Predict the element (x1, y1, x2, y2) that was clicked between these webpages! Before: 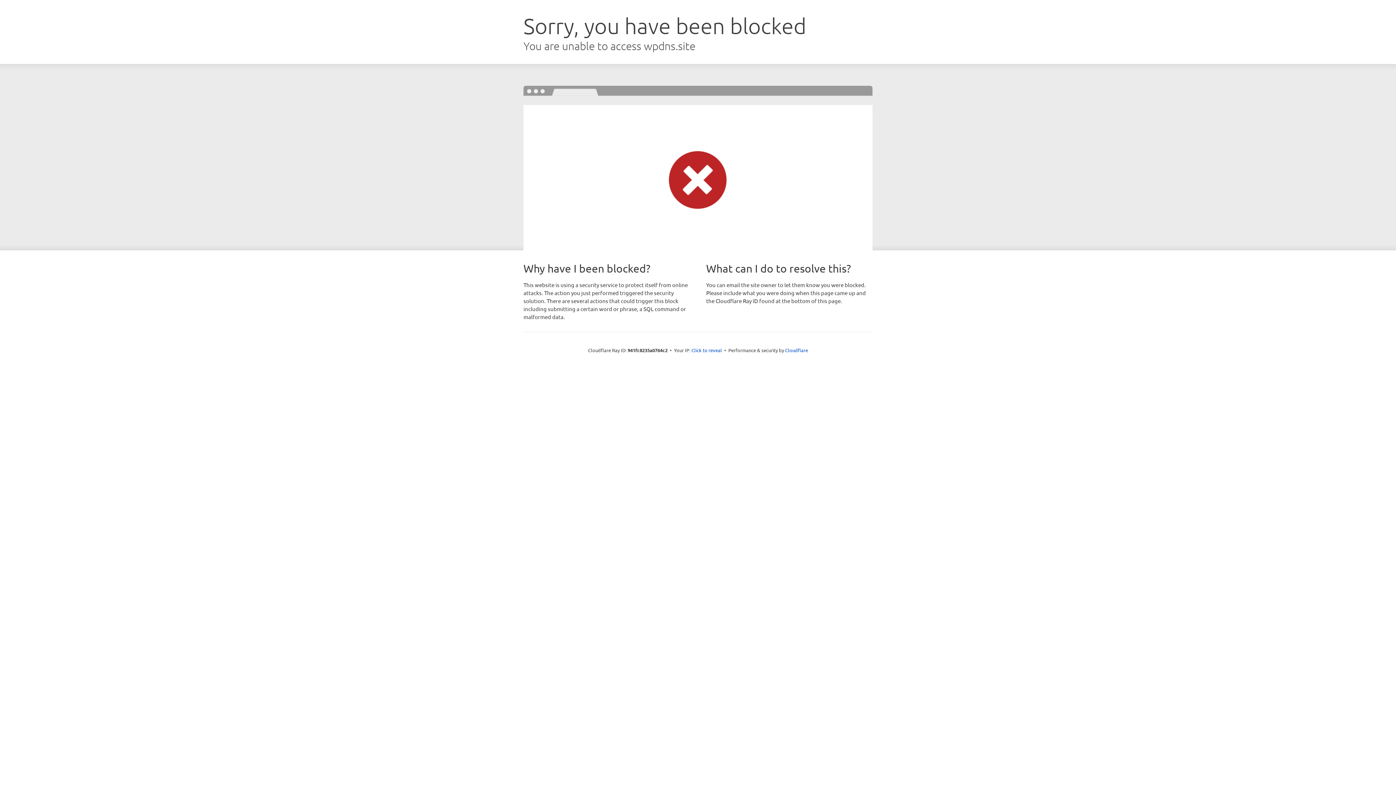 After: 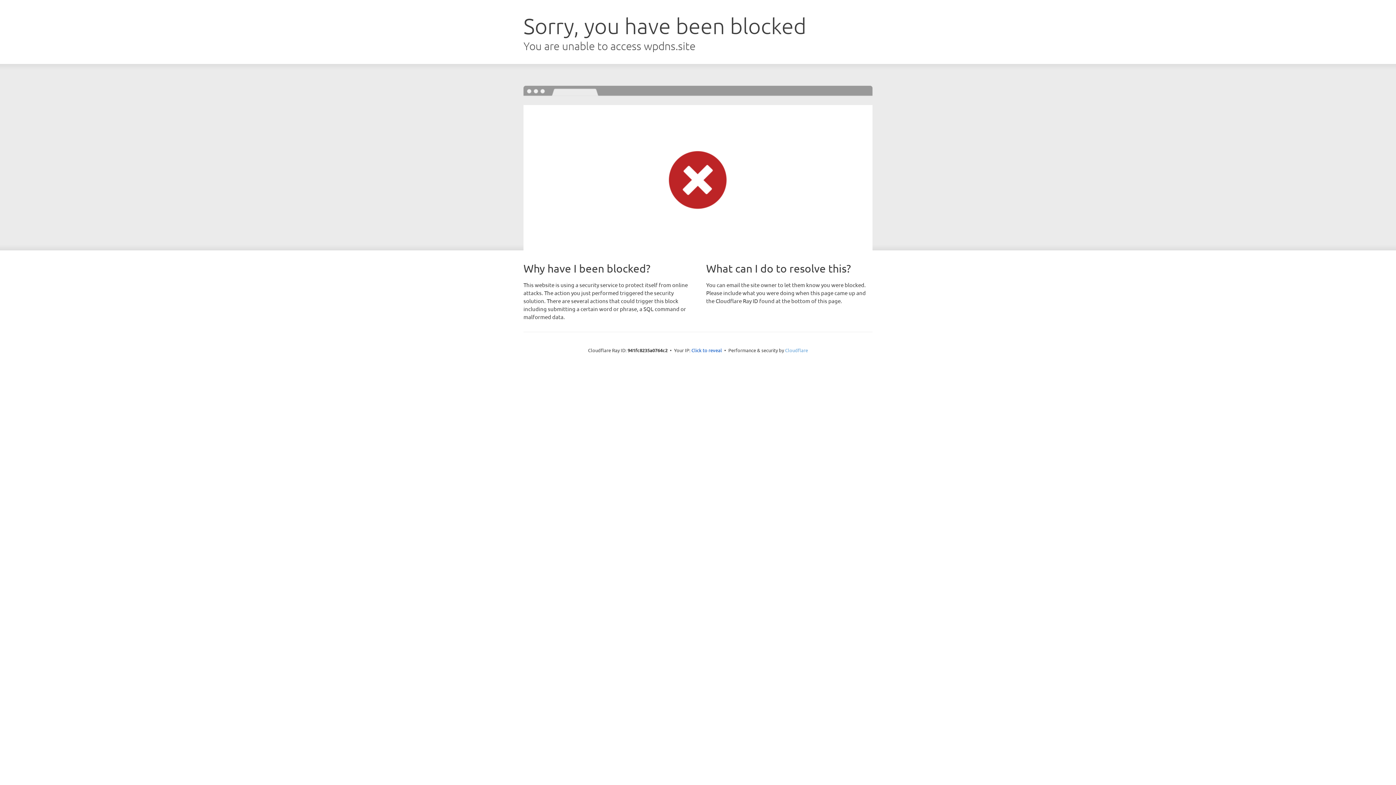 Action: bbox: (785, 347, 808, 353) label: Cloudflare